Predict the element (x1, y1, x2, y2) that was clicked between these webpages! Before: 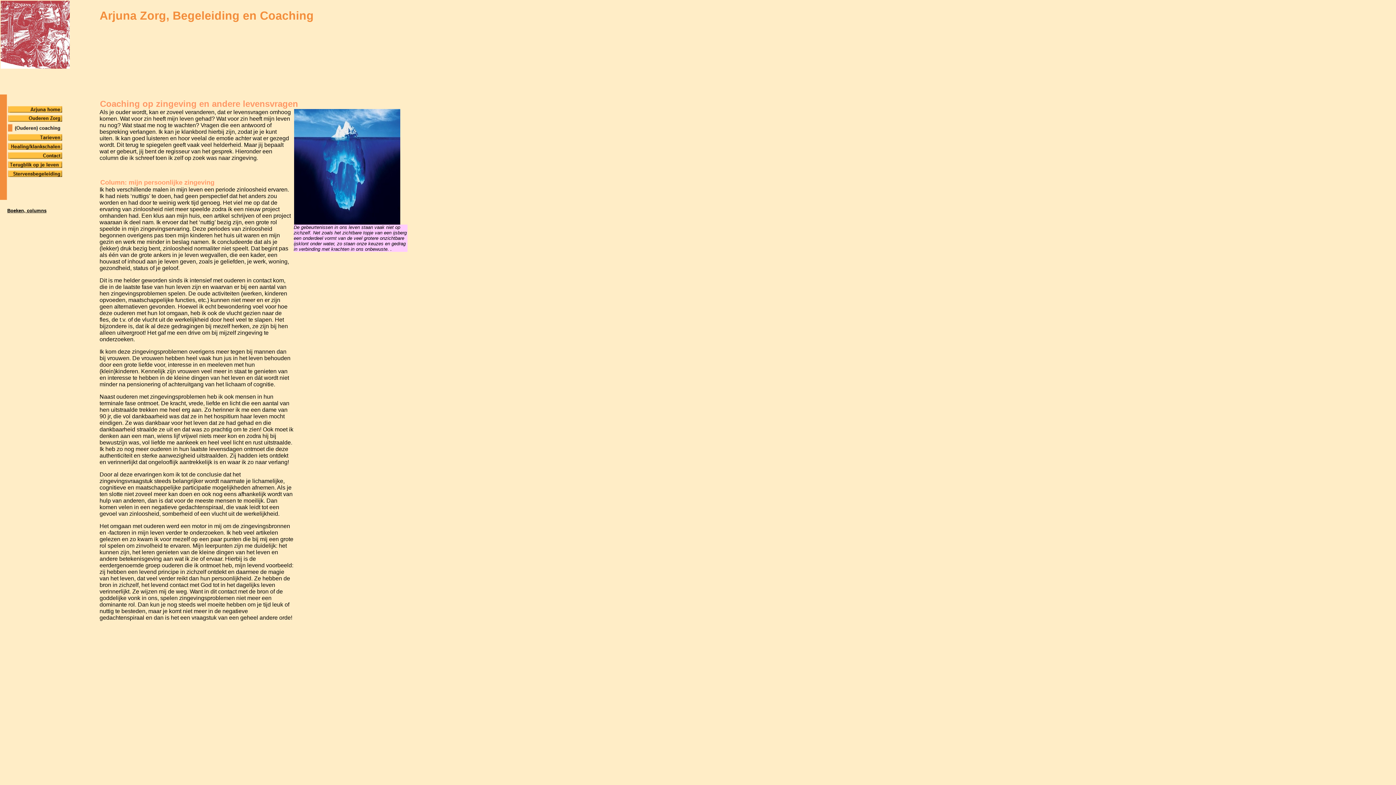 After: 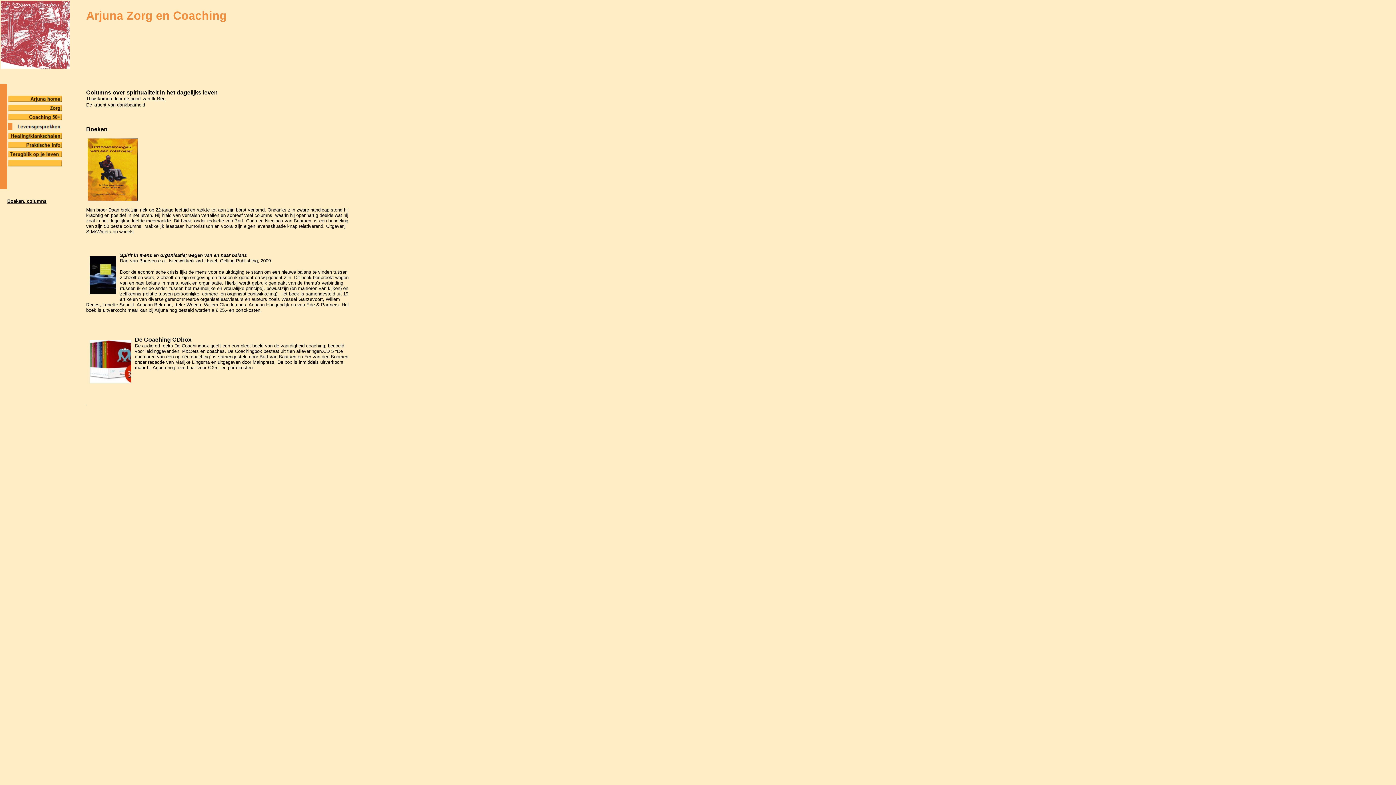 Action: bbox: (7, 207, 46, 213) label: Boeken, columns